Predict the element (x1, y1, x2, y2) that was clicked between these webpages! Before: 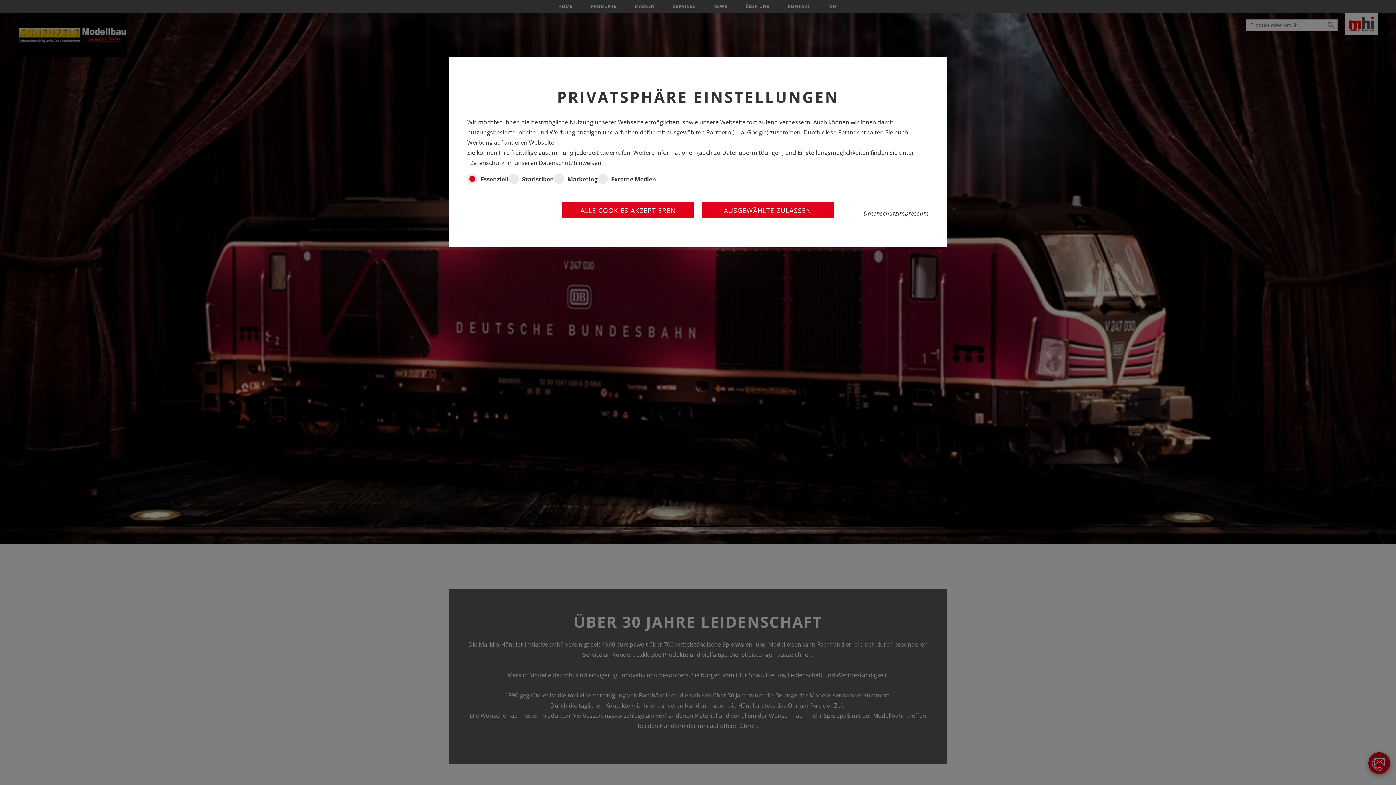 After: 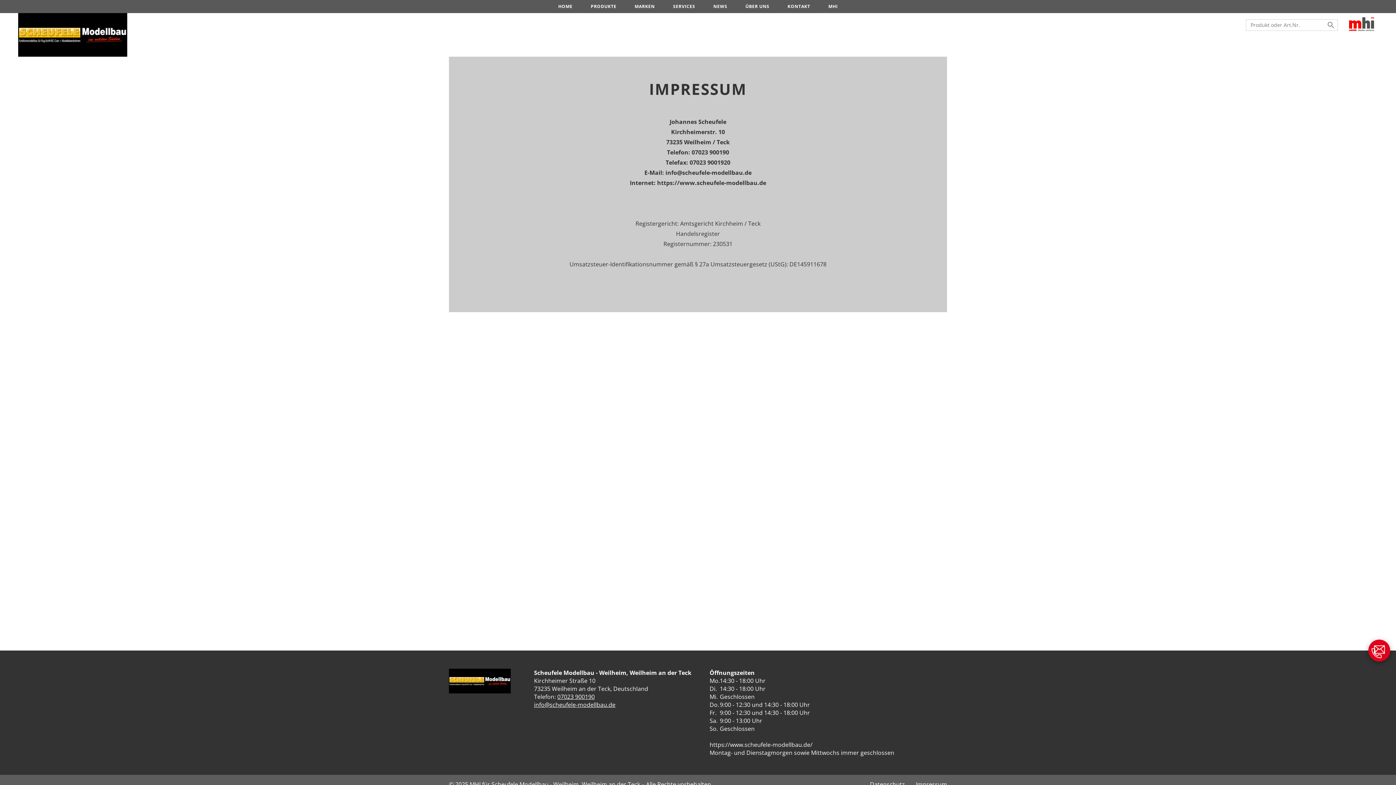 Action: label: Impressum bbox: (898, 208, 929, 218)